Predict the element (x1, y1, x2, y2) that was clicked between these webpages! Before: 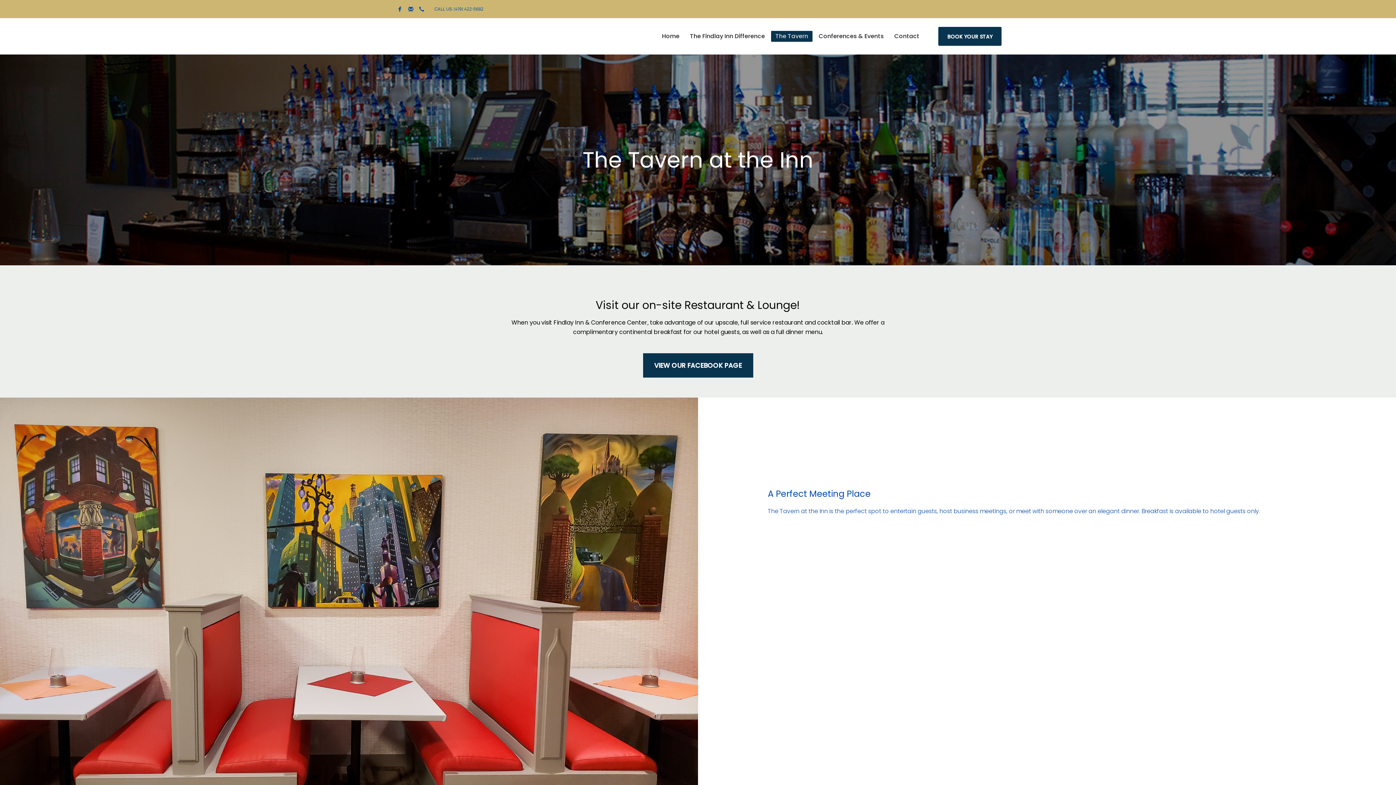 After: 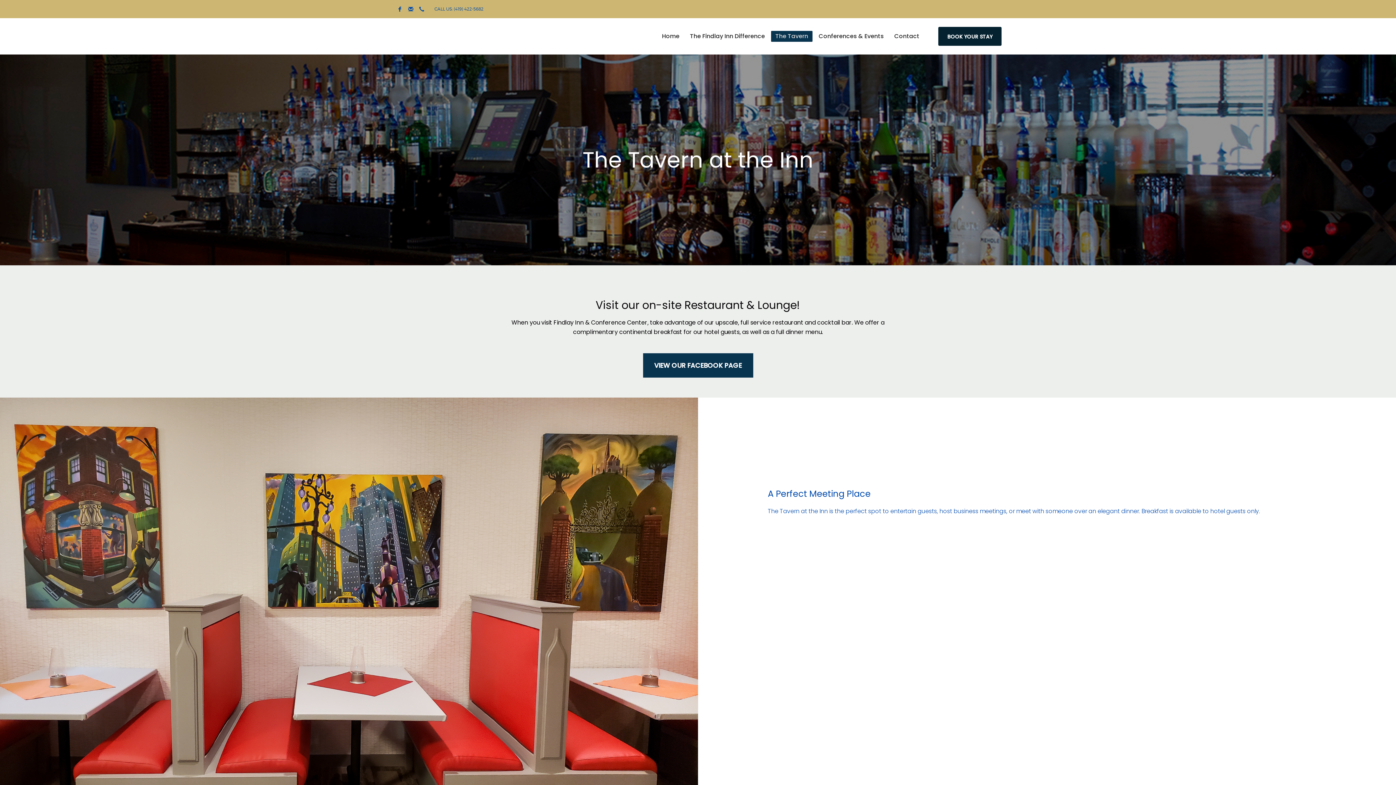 Action: bbox: (938, 27, 1001, 45) label: BOOK YOUR STAY